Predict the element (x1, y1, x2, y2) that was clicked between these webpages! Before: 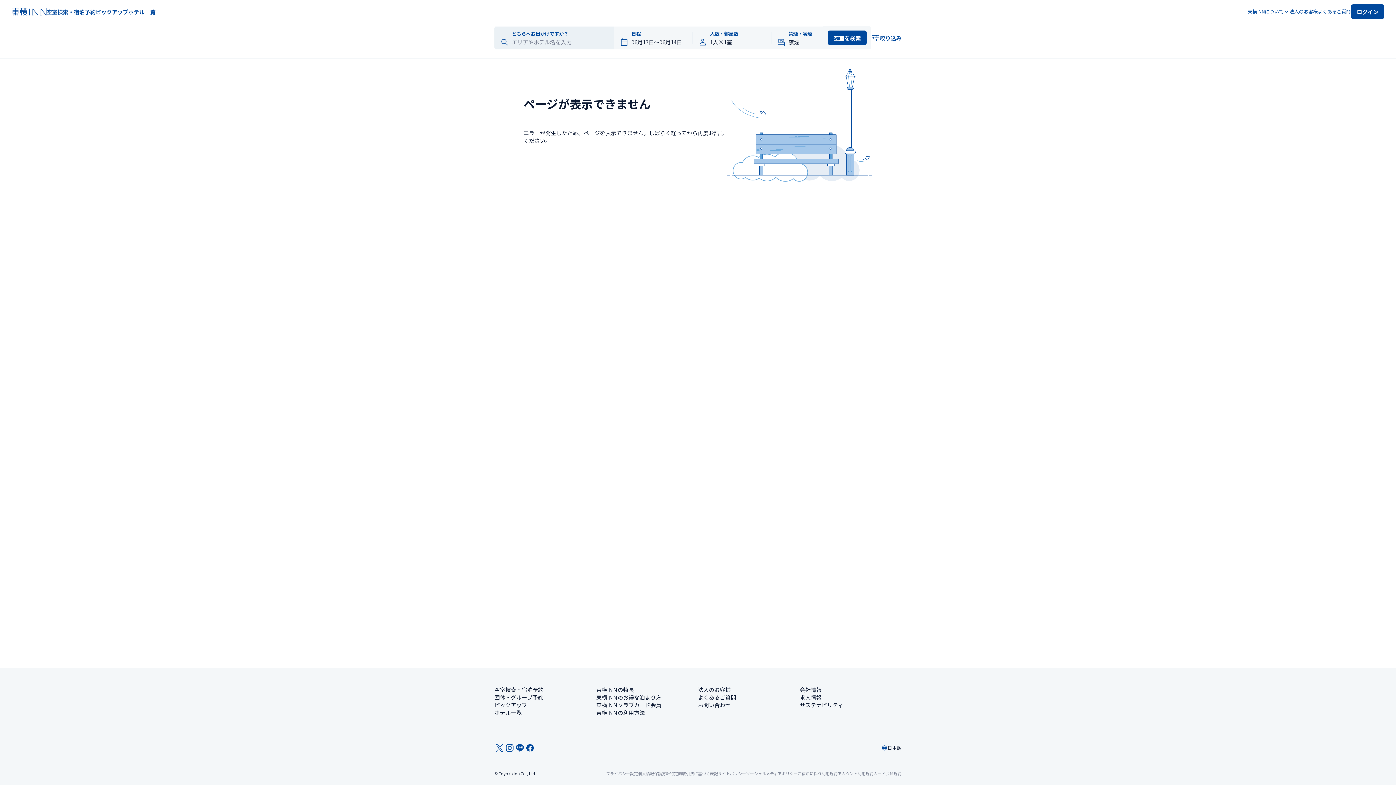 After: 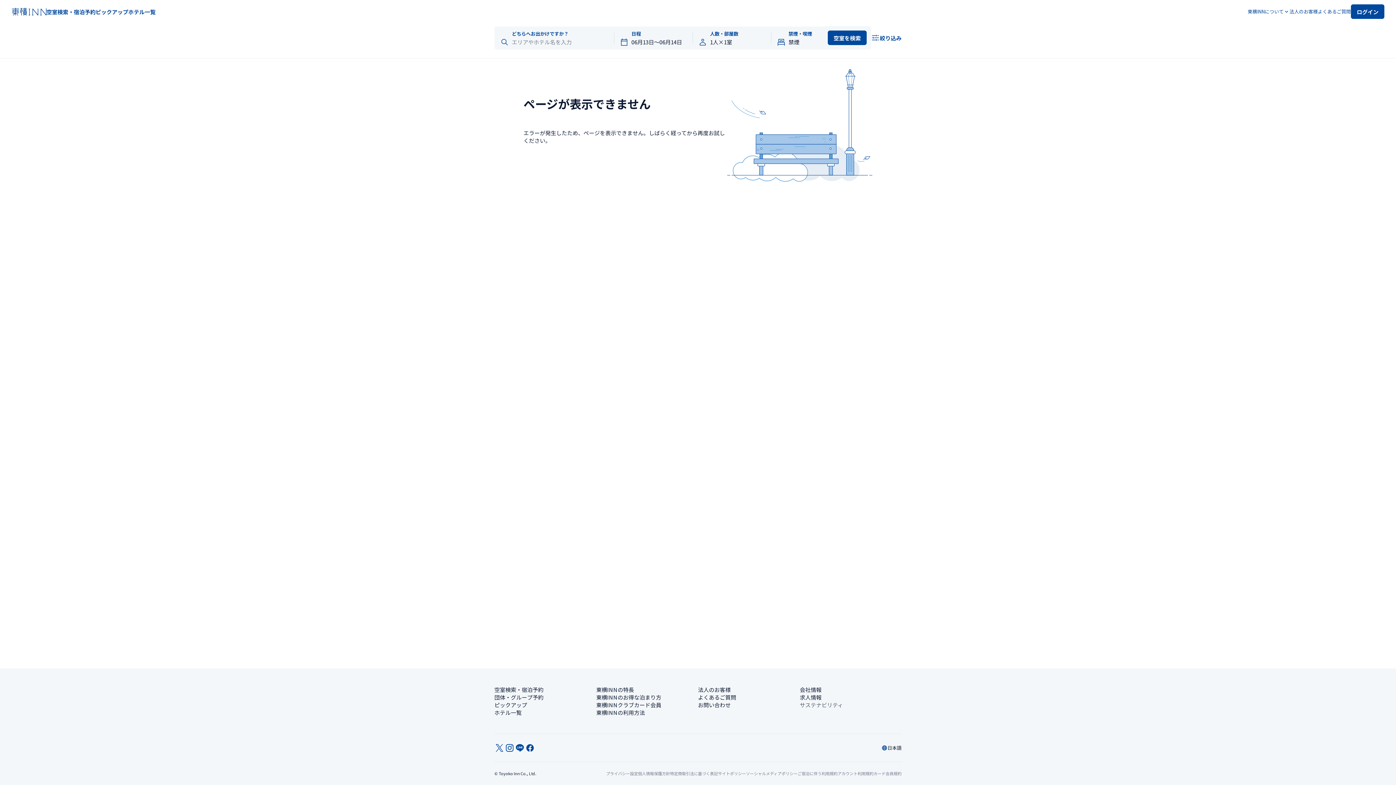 Action: bbox: (800, 701, 843, 709) label: サステナビリティ